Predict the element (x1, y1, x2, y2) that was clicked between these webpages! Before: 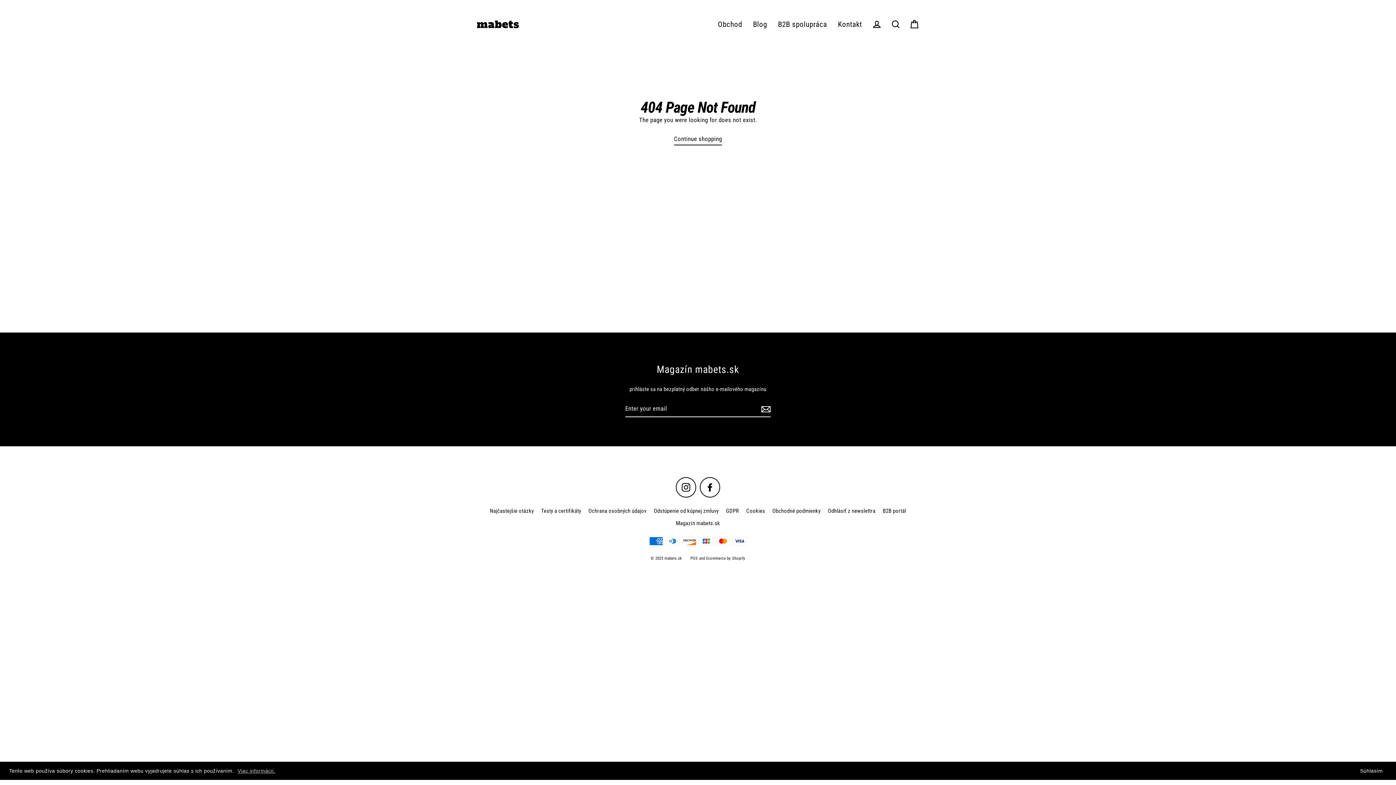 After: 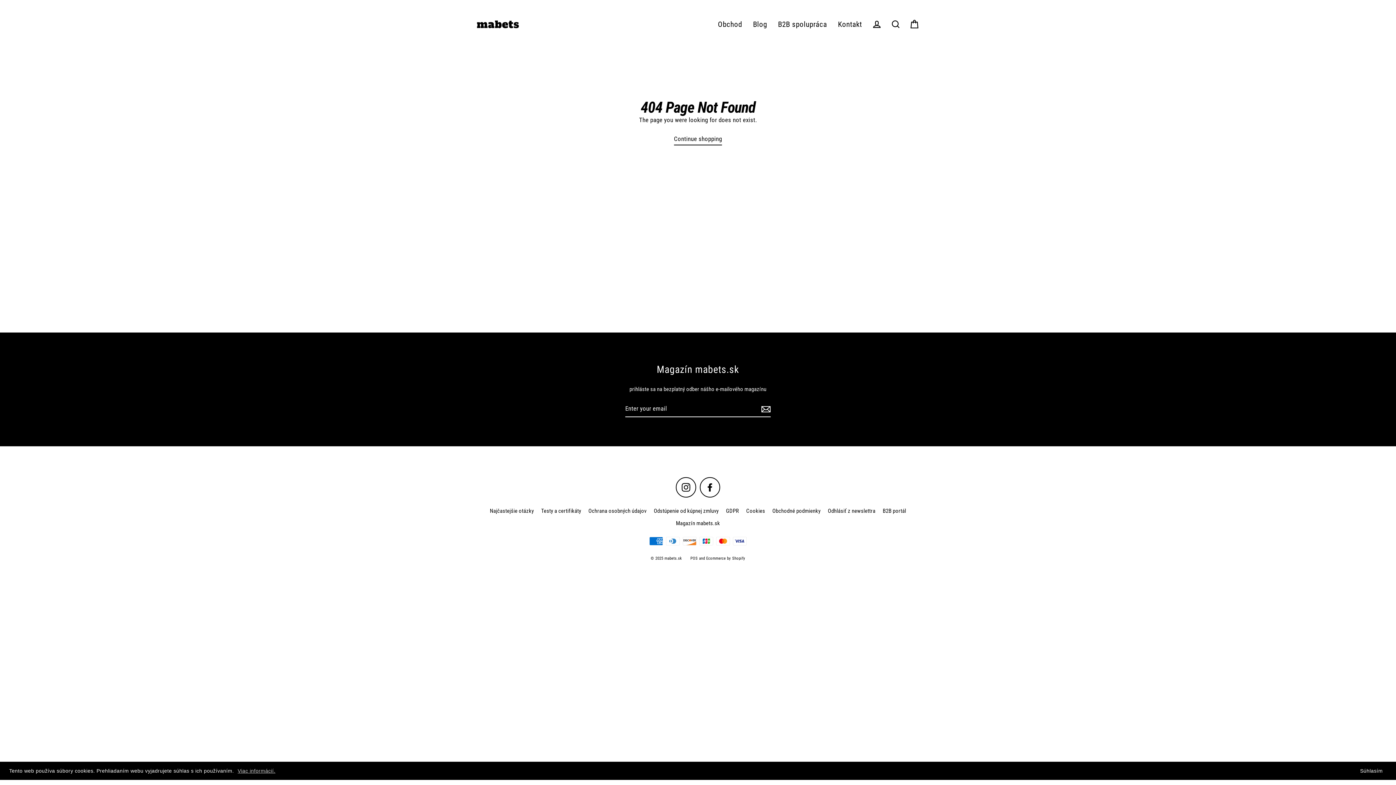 Action: label: Instagram bbox: (676, 477, 696, 497)